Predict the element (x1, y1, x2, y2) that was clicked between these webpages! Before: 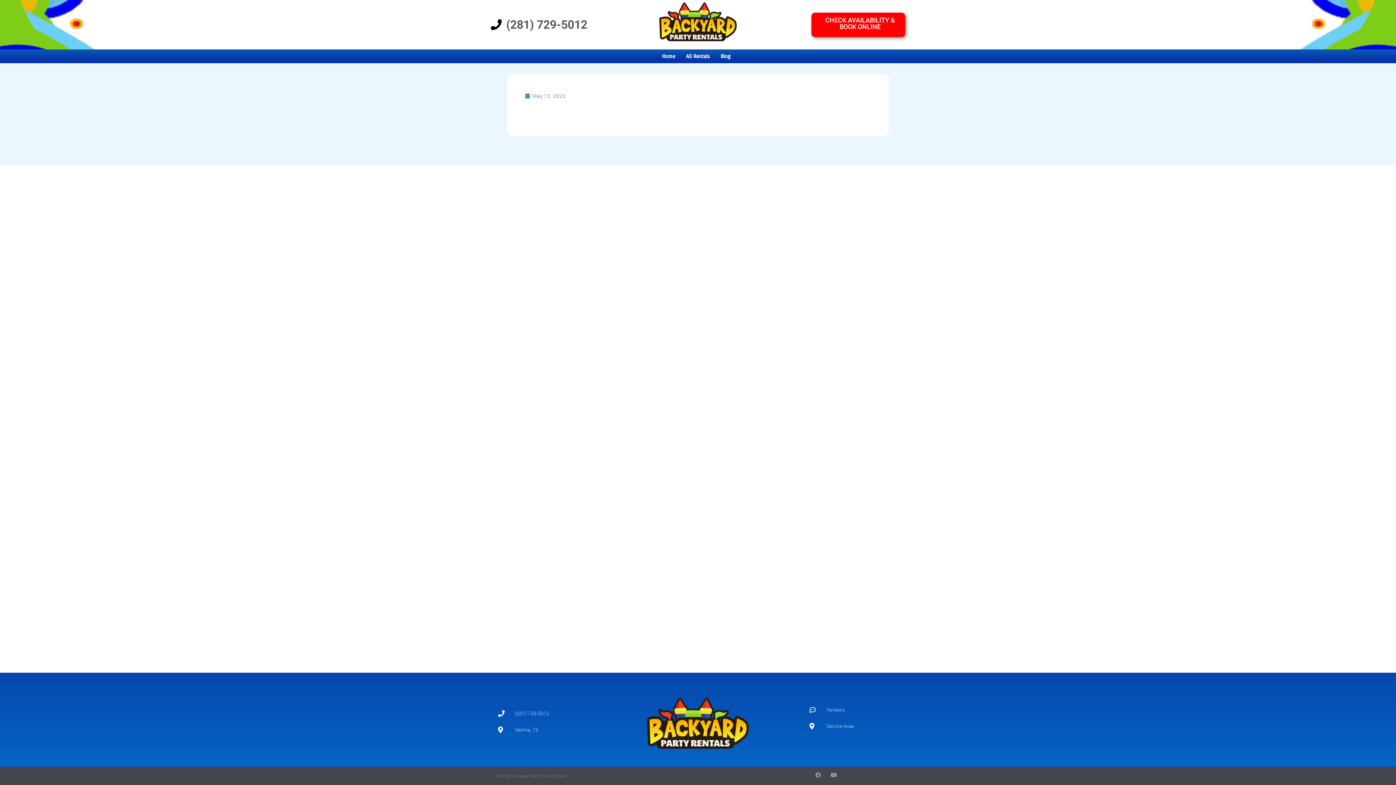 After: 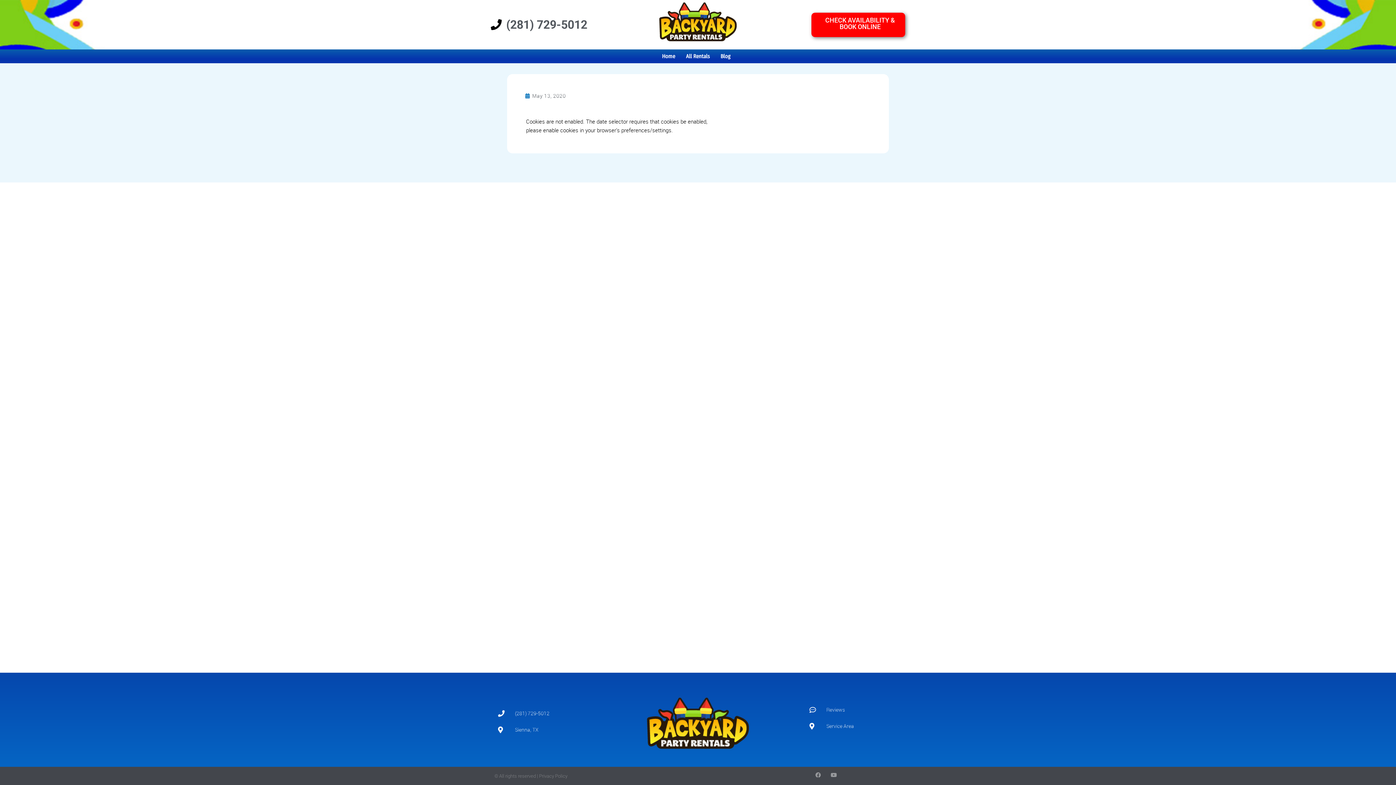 Action: label: CHECK AVAILABILITY & BOOK ONLINE bbox: (811, 12, 905, 36)